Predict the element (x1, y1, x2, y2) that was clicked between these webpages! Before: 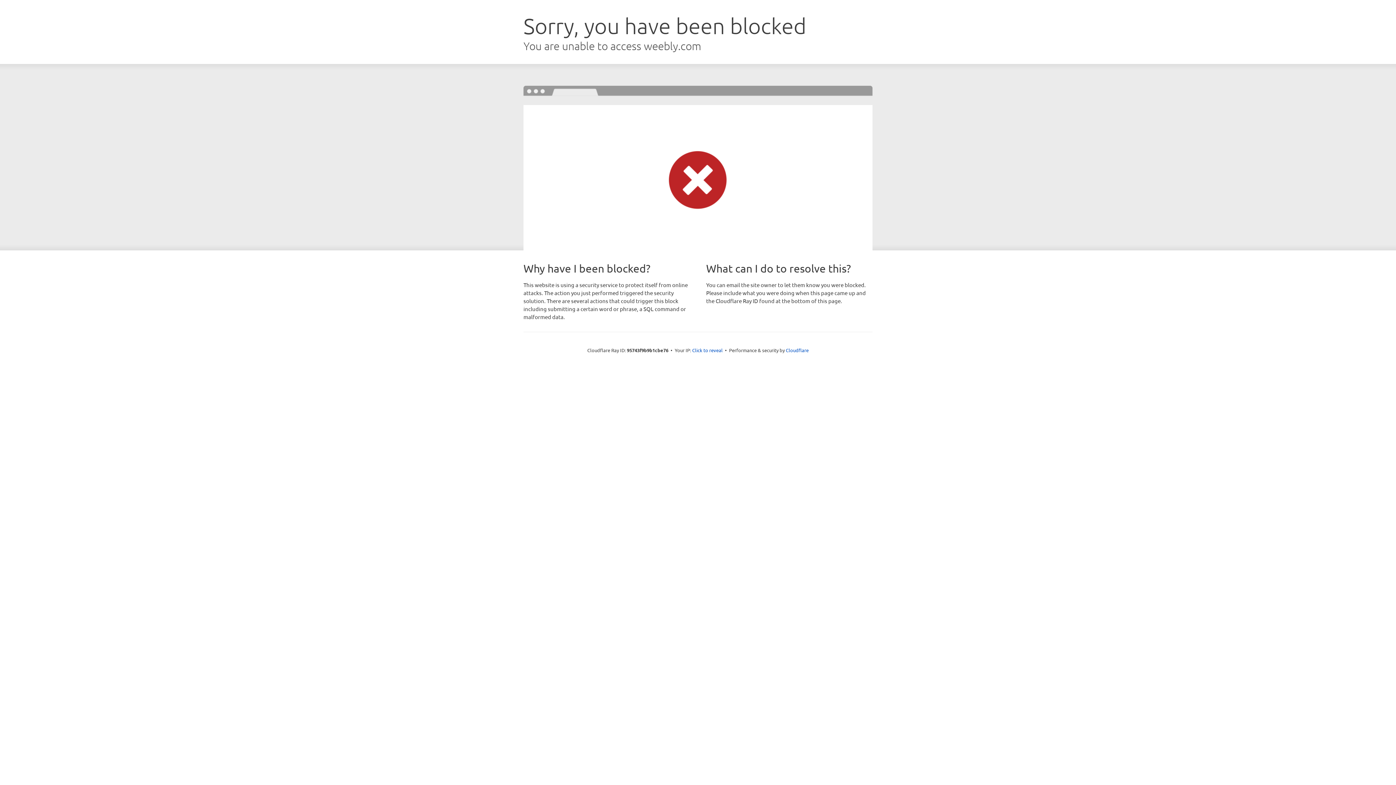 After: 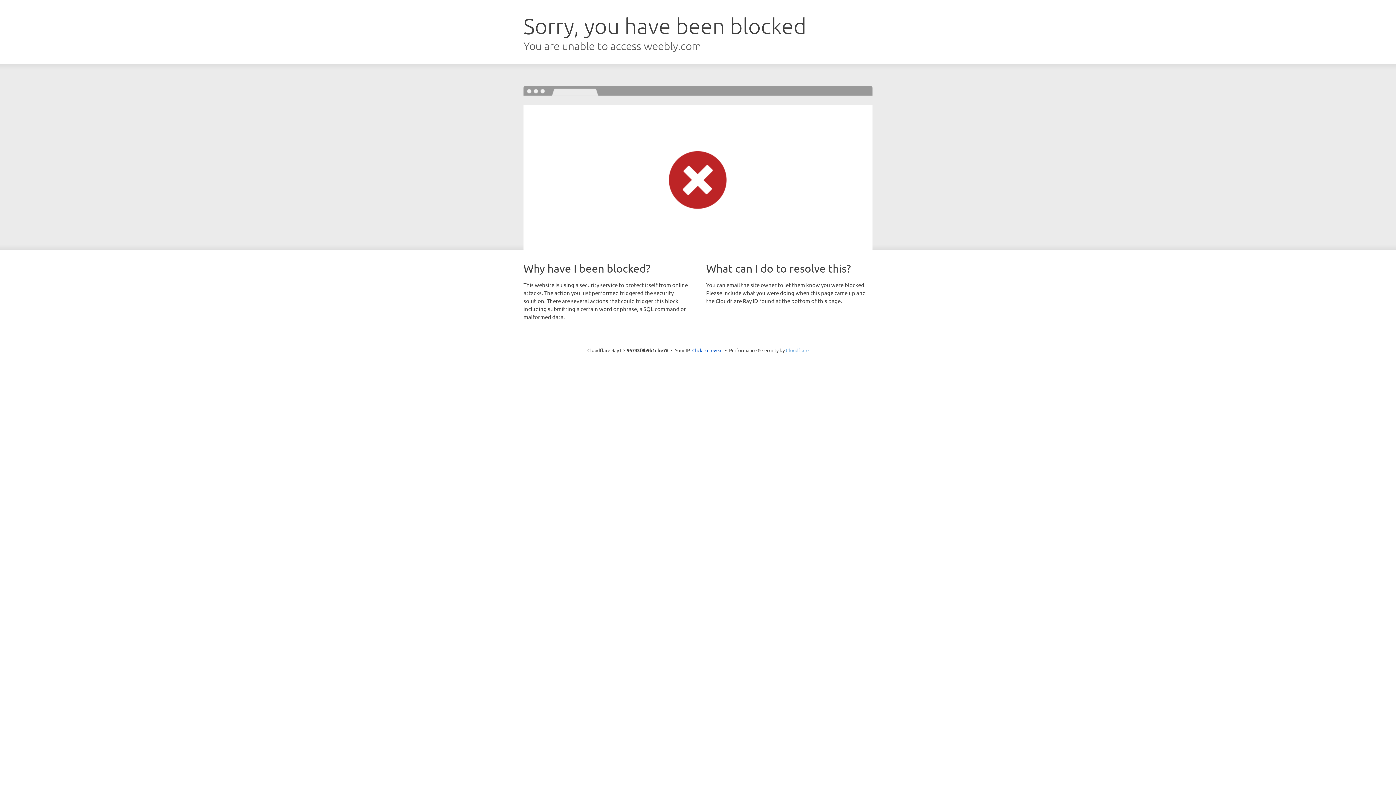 Action: bbox: (786, 347, 808, 353) label: Cloudflare